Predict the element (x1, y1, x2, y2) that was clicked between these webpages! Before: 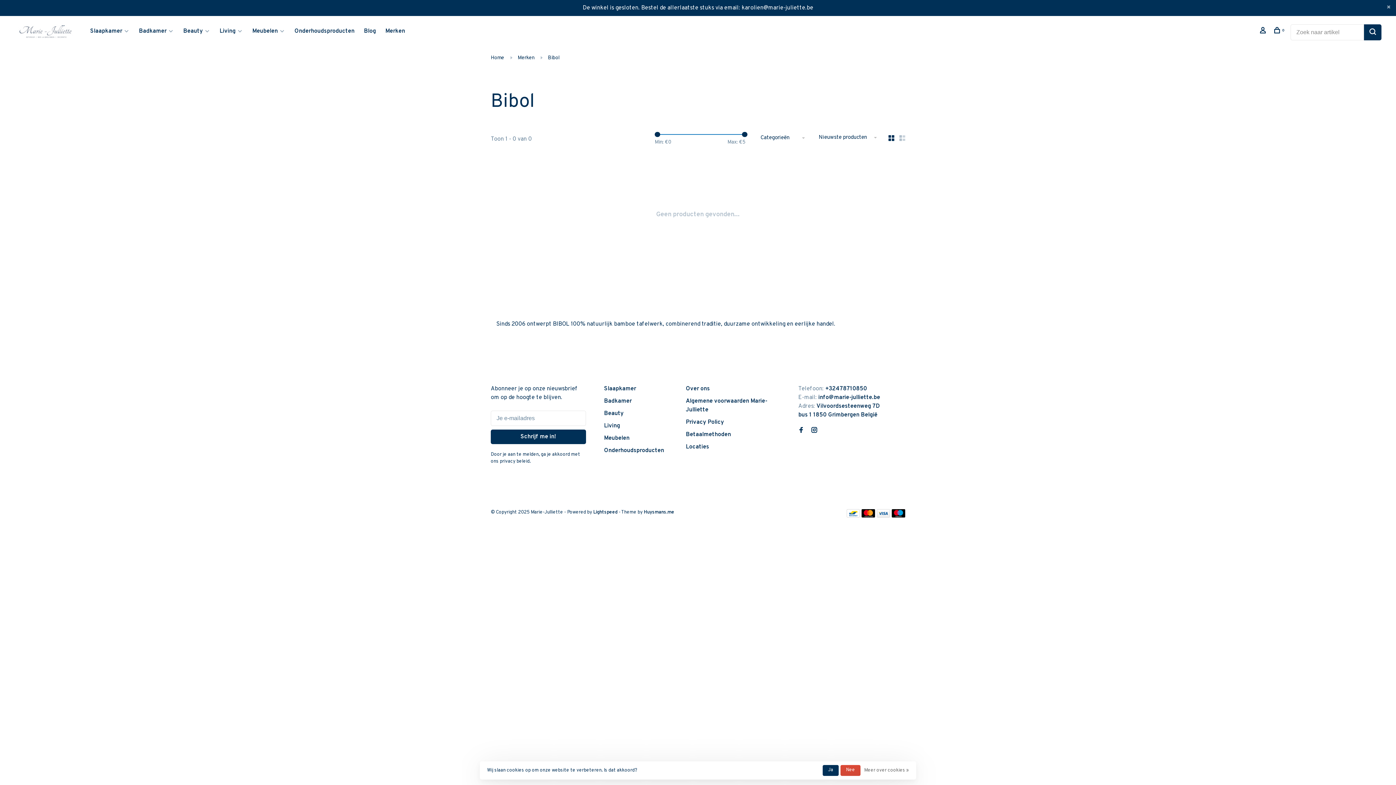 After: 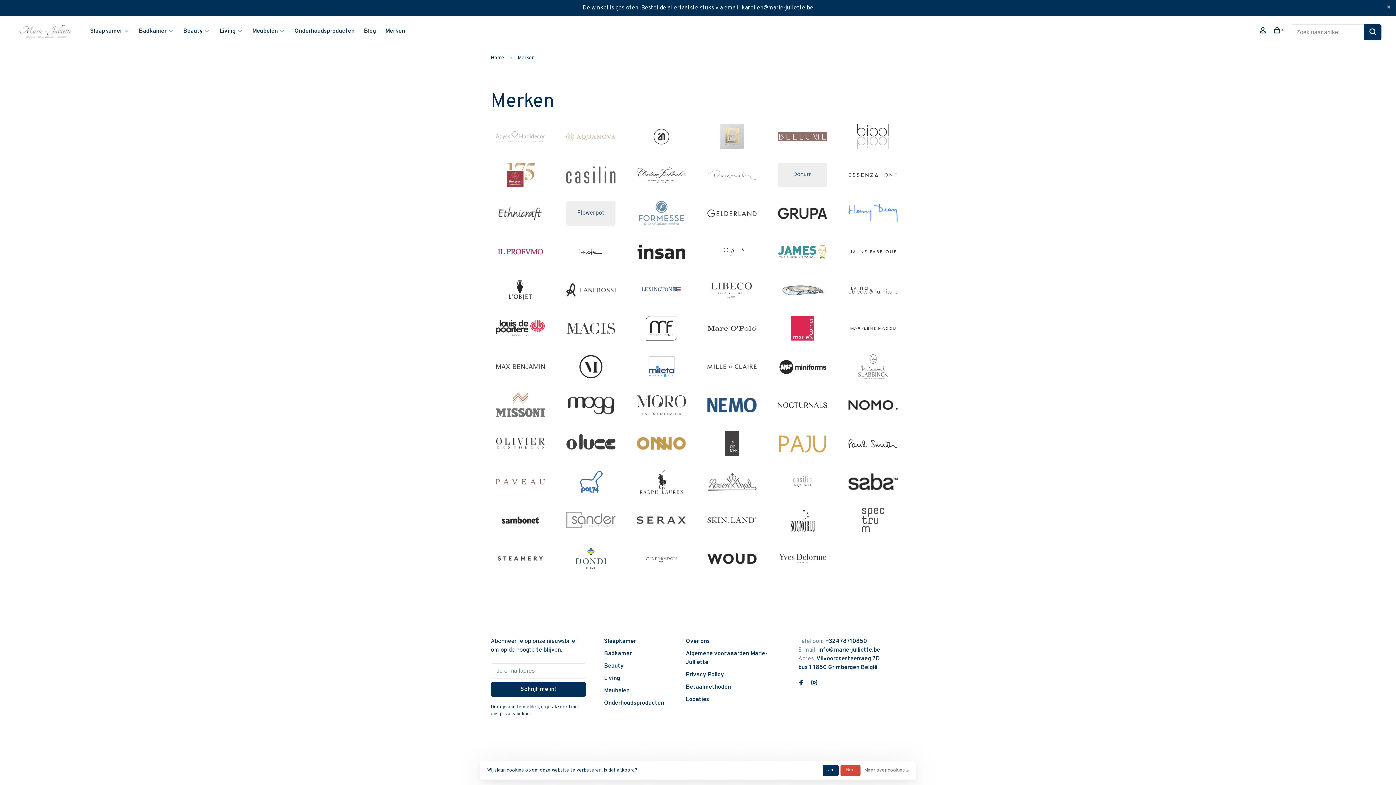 Action: bbox: (517, 54, 534, 61) label: Merken